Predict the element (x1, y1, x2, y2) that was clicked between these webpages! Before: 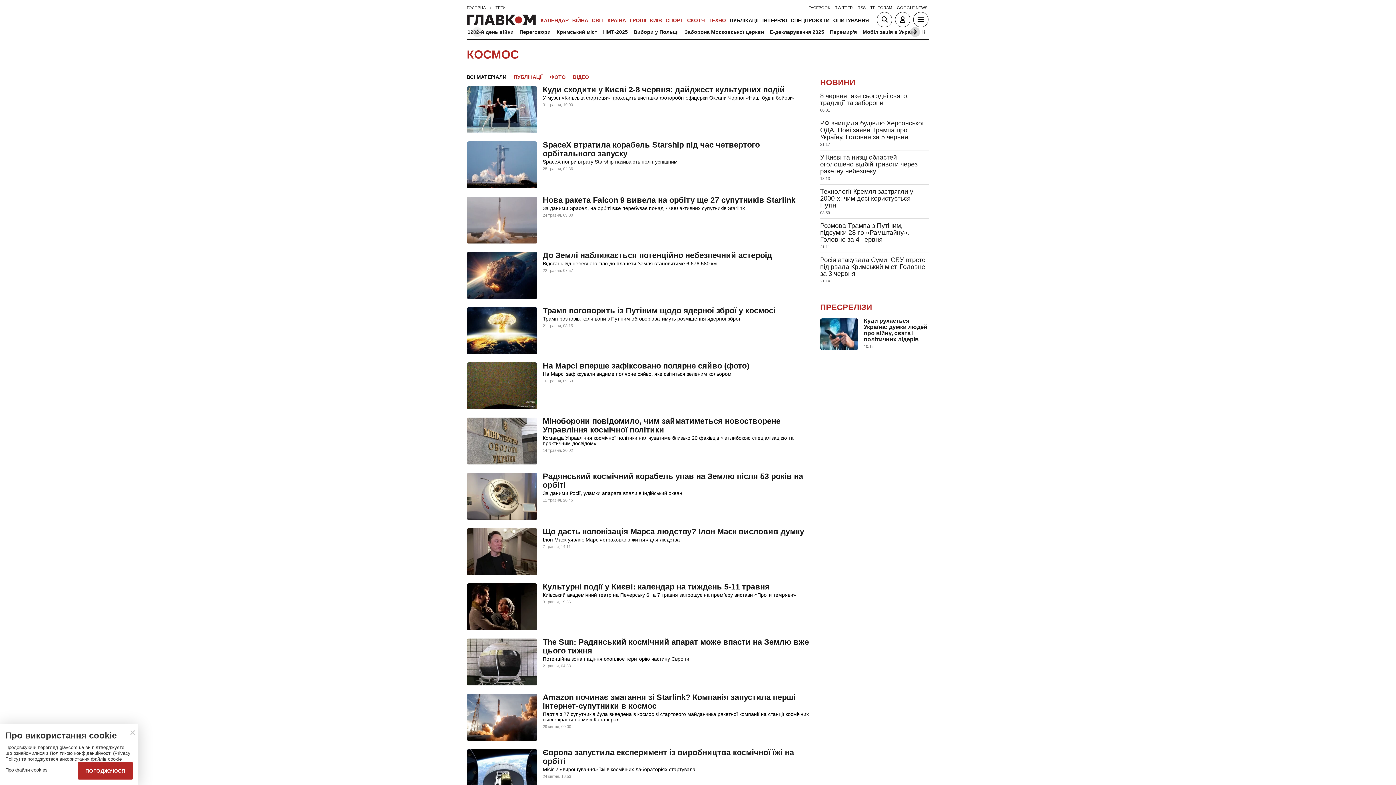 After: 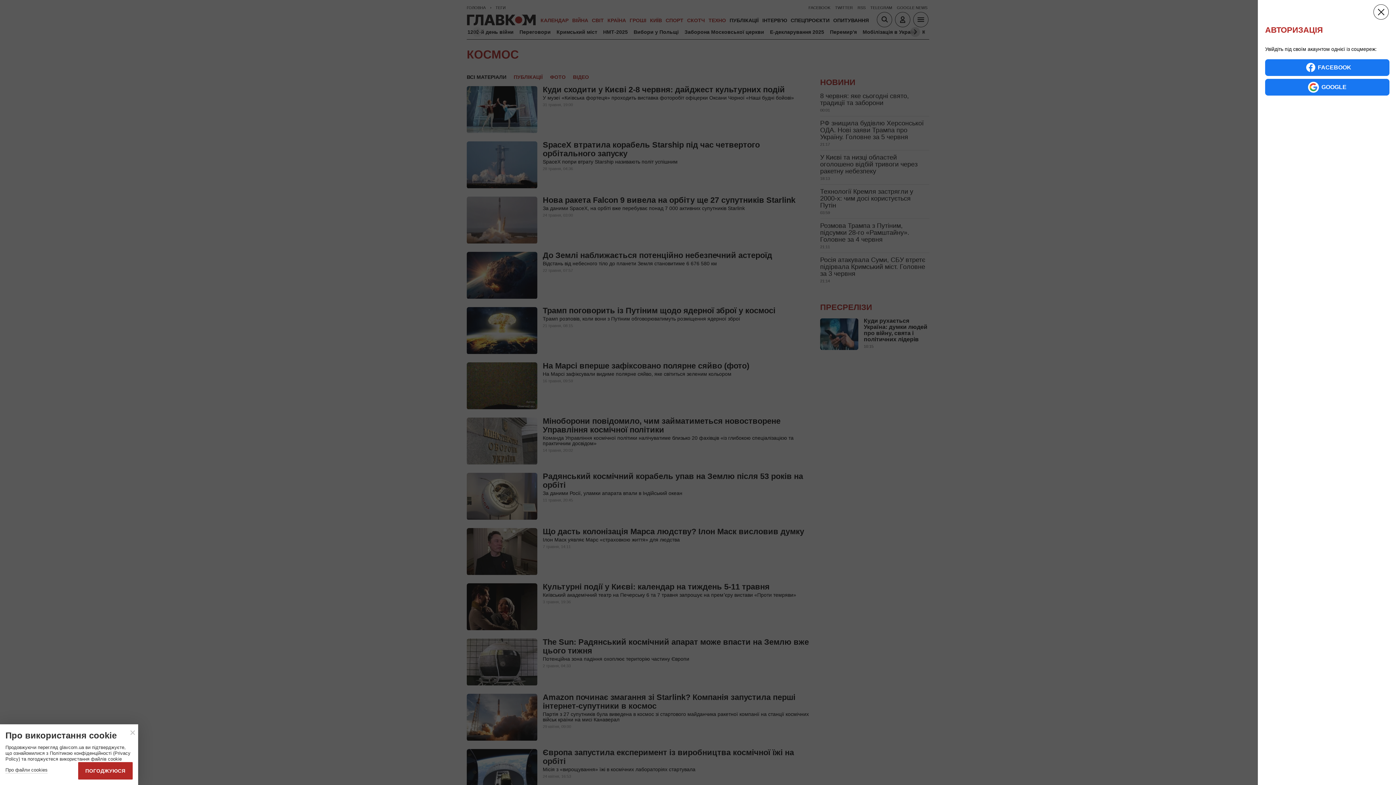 Action: bbox: (895, 12, 910, 27)